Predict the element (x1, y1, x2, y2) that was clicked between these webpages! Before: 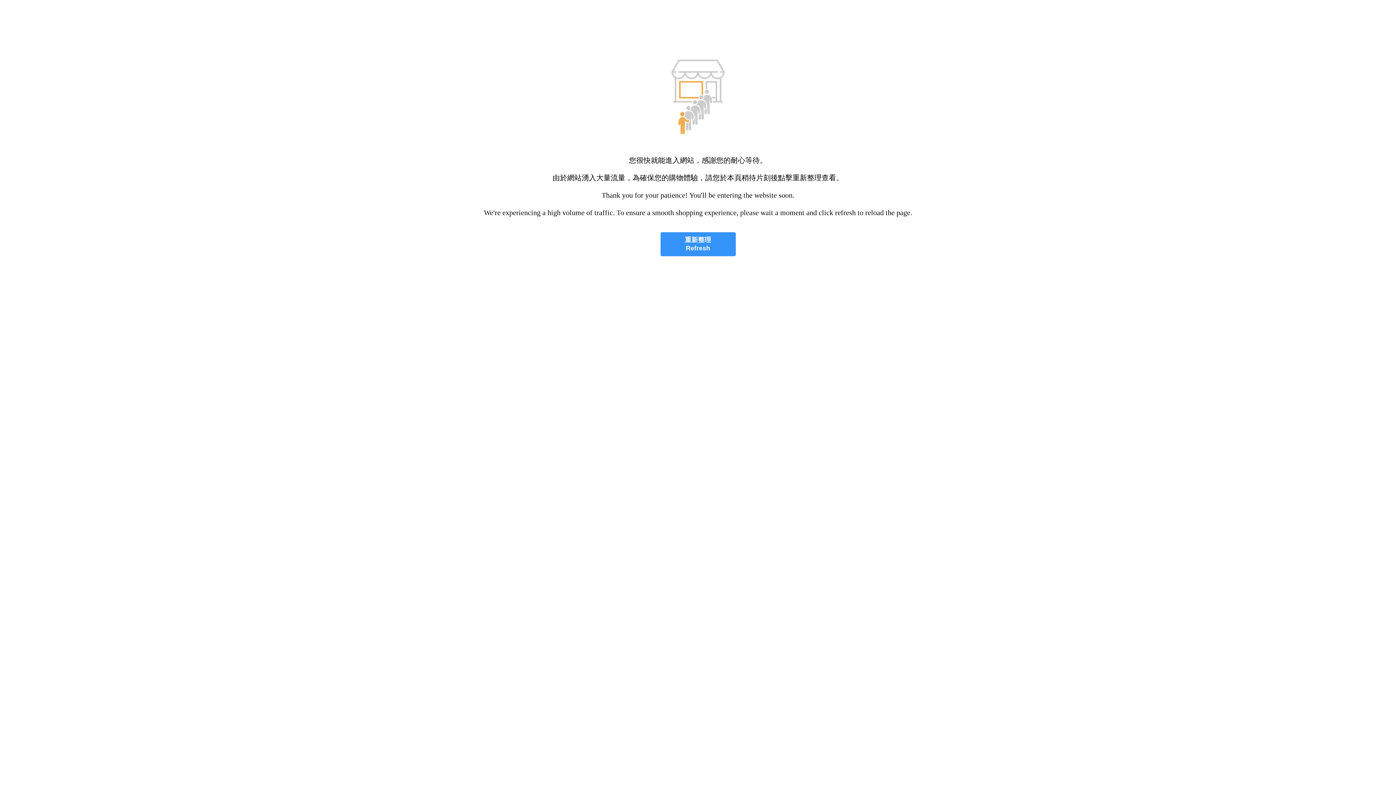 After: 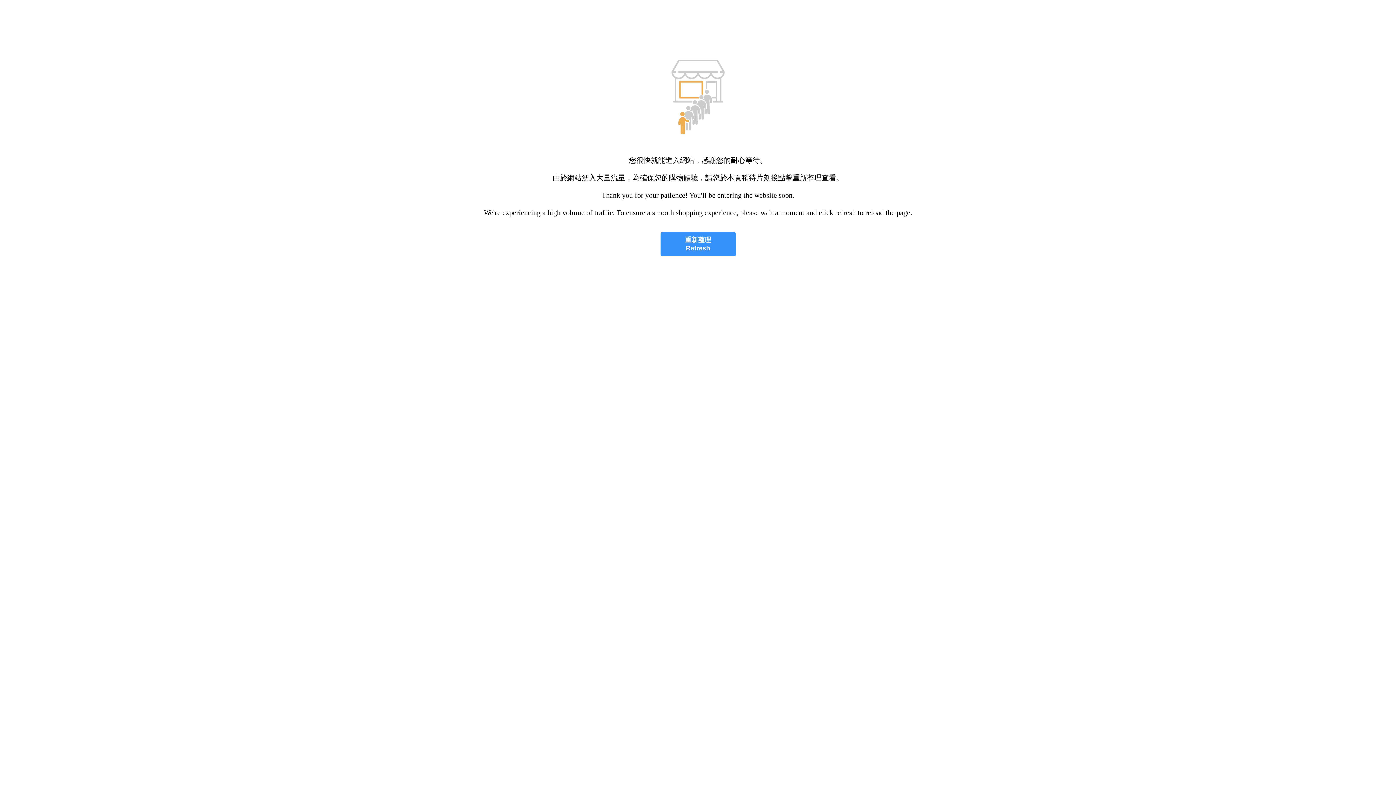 Action: bbox: (660, 232, 735, 256) label: 重新整理
Refresh